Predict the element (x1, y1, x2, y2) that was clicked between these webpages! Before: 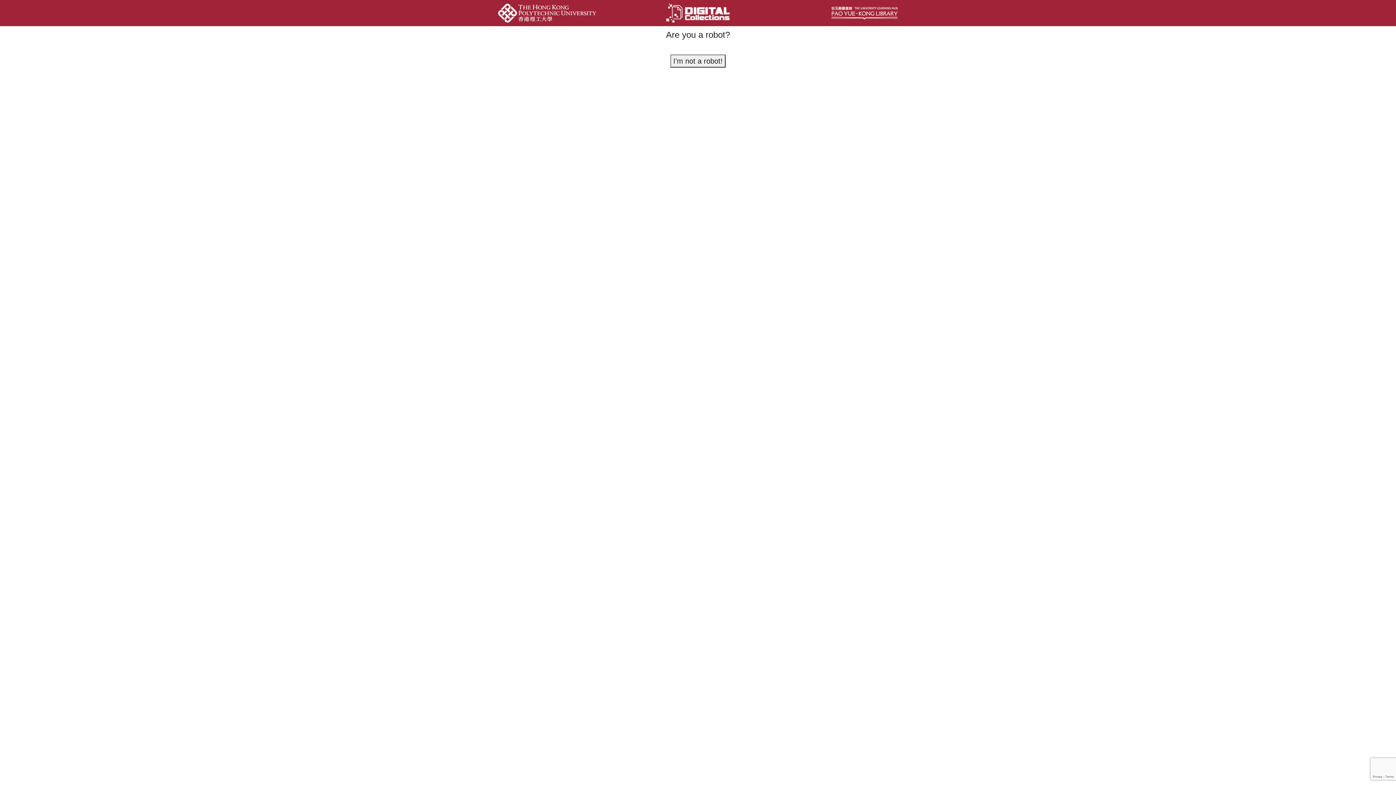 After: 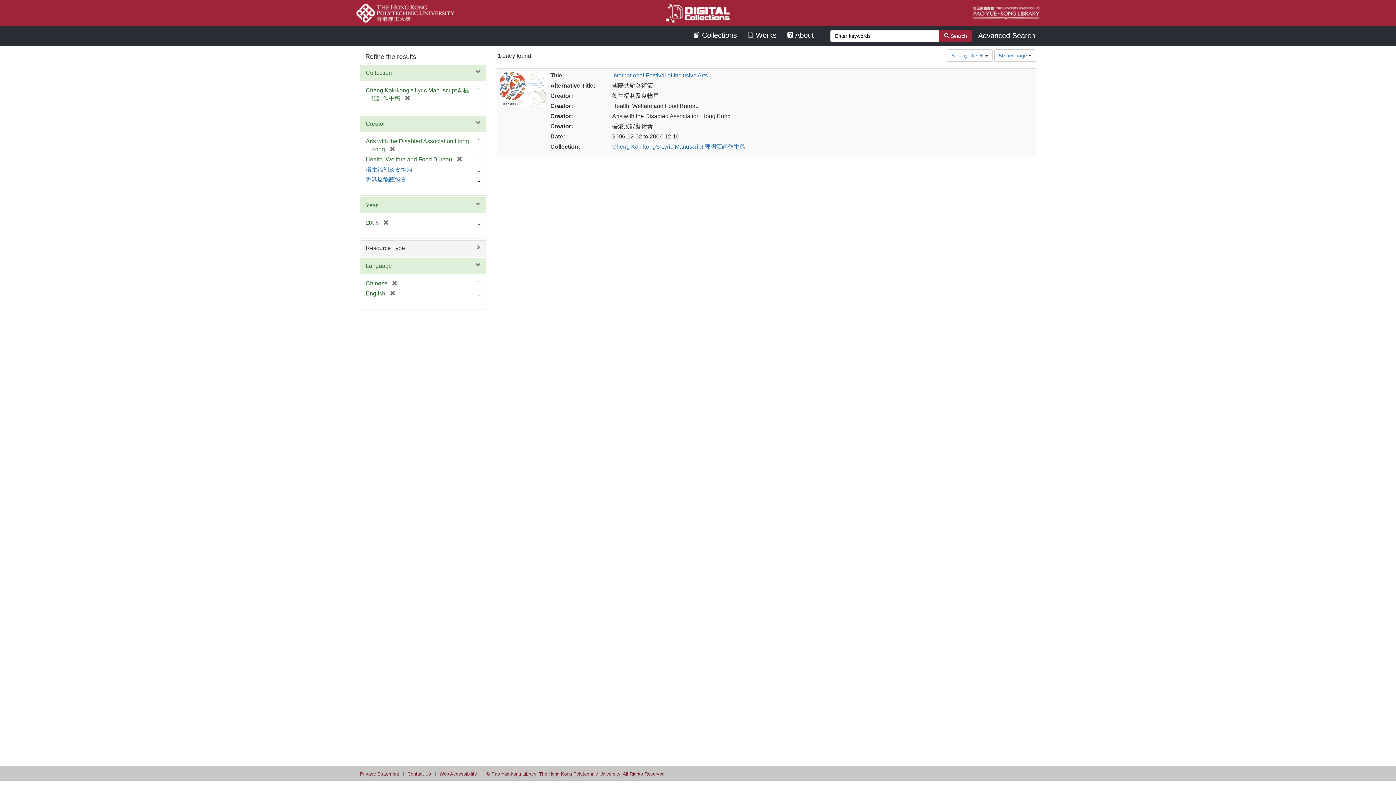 Action: bbox: (670, 54, 725, 67) label: I'm not a robot!